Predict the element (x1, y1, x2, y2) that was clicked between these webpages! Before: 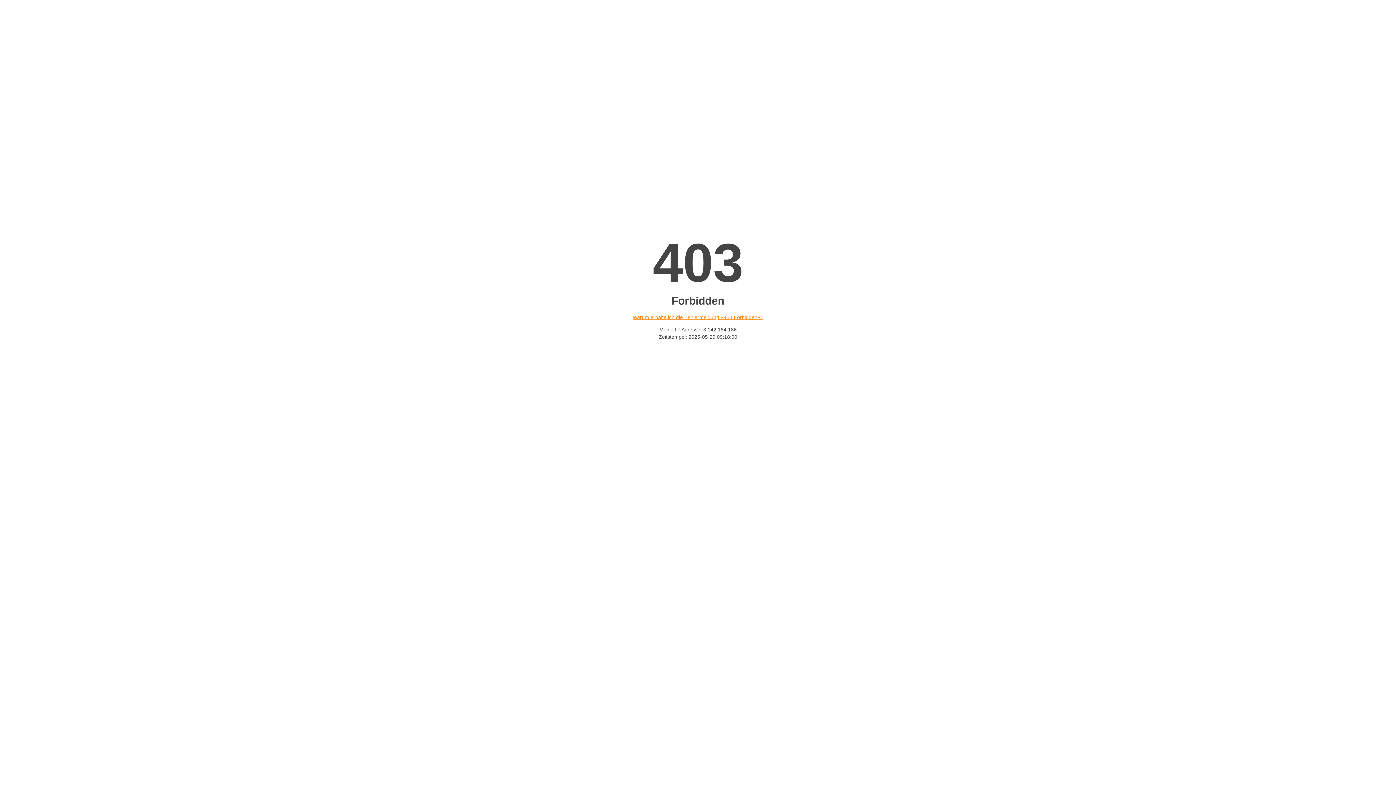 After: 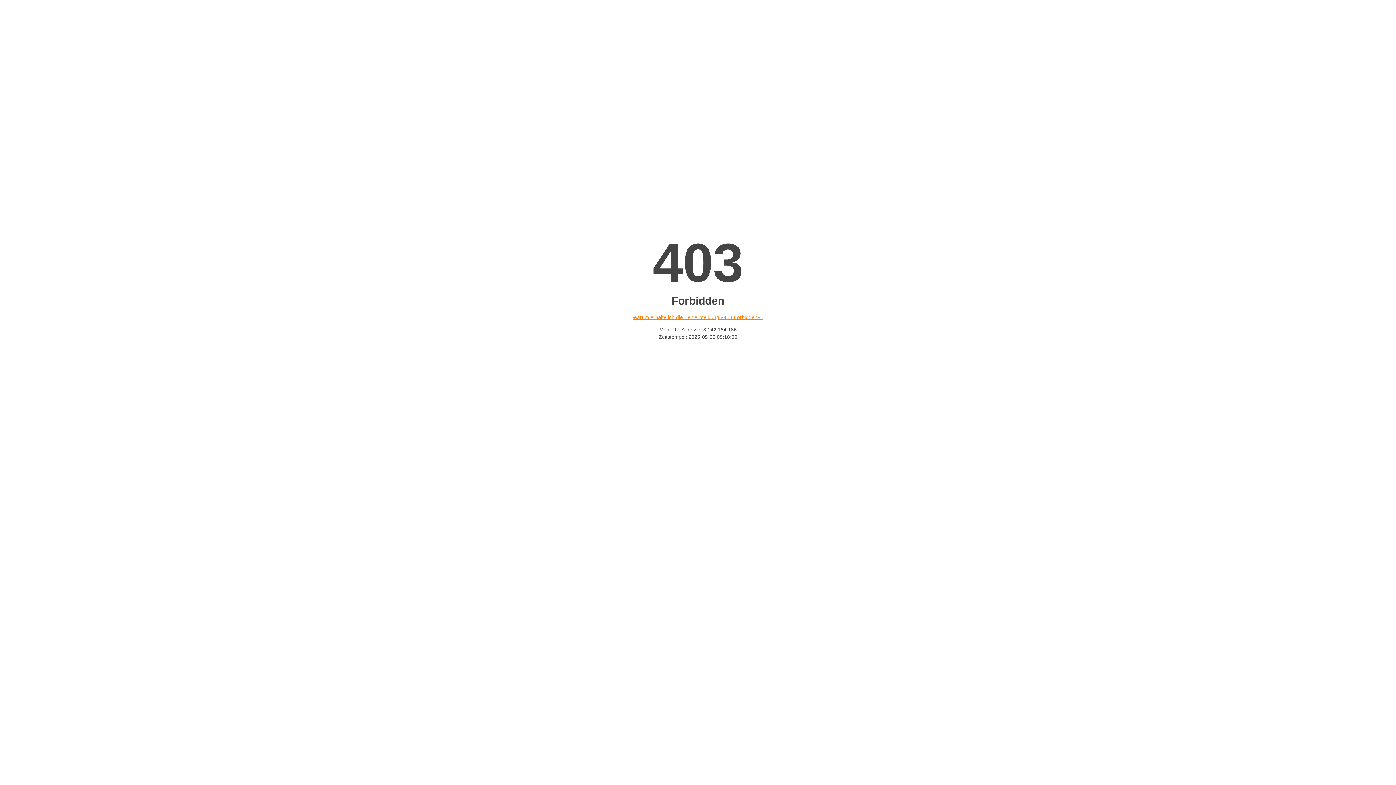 Action: bbox: (632, 314, 763, 320) label: Warum erhalte ich die Fehlermeldung «403 Forbidden»?